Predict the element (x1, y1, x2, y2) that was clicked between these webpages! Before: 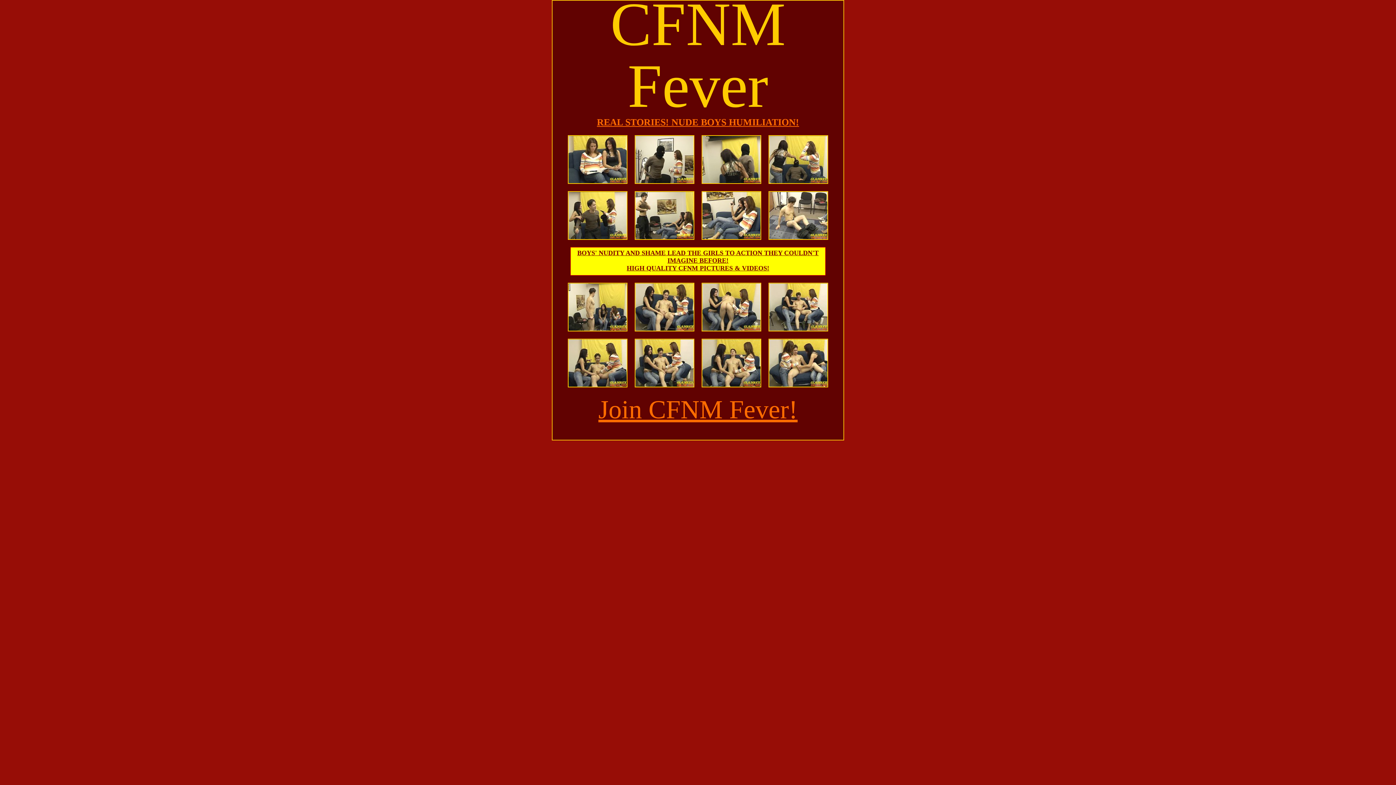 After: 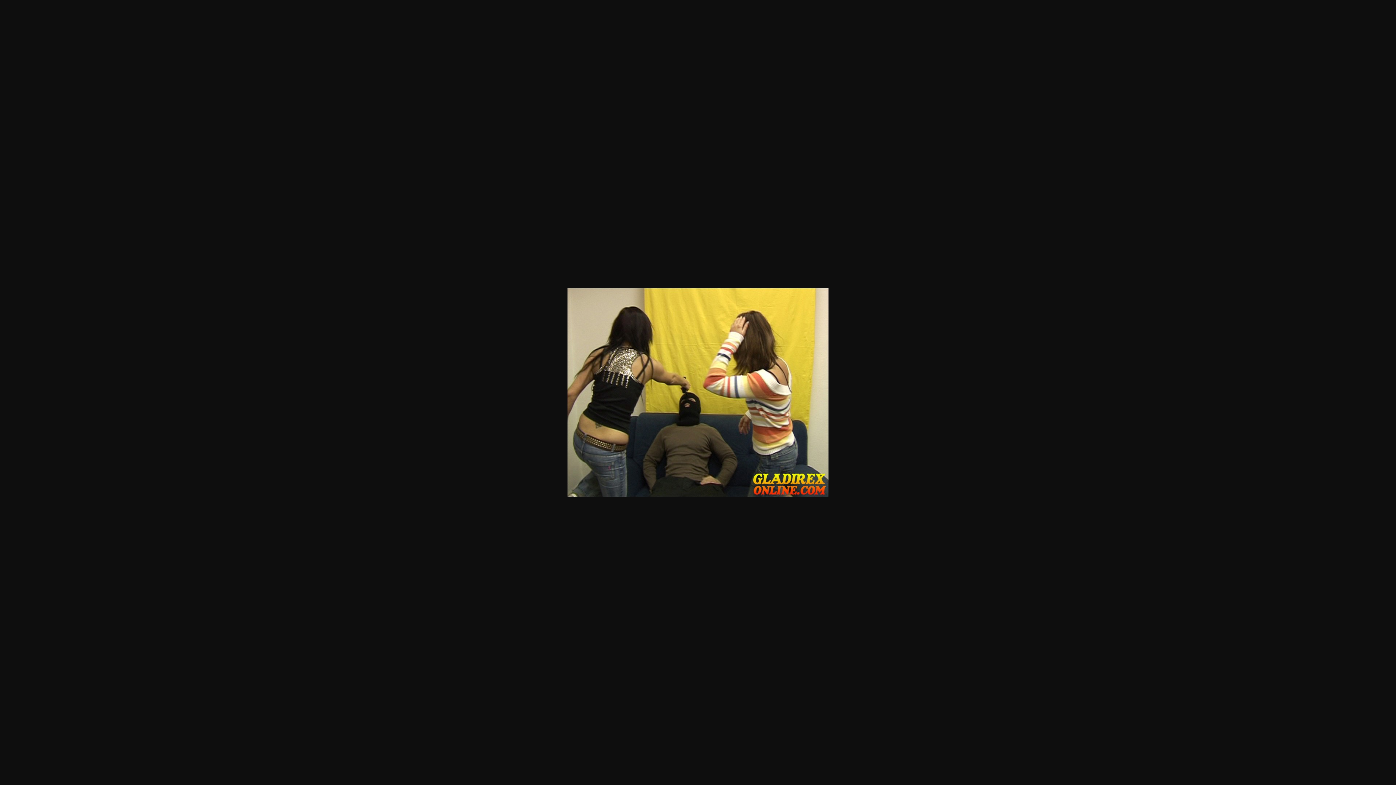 Action: bbox: (768, 178, 828, 185)